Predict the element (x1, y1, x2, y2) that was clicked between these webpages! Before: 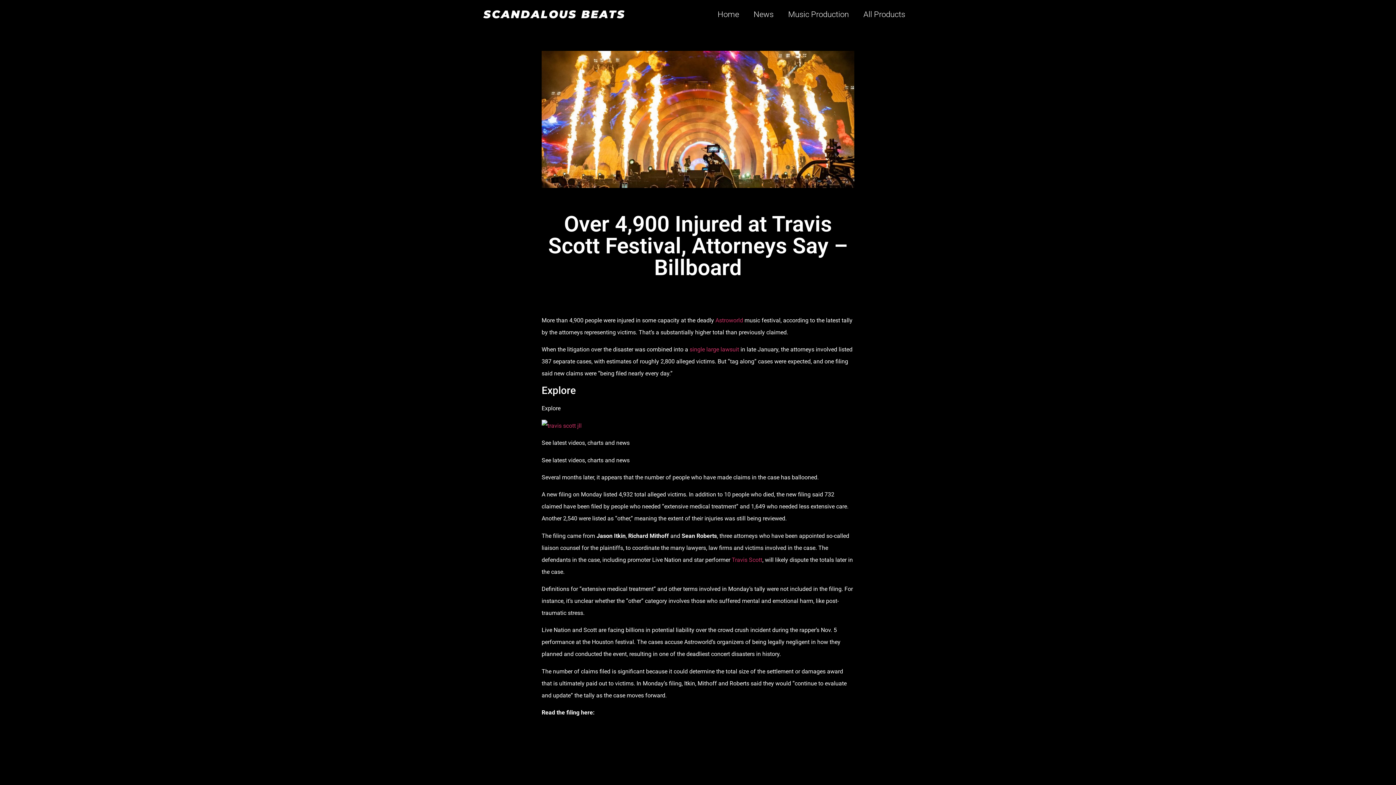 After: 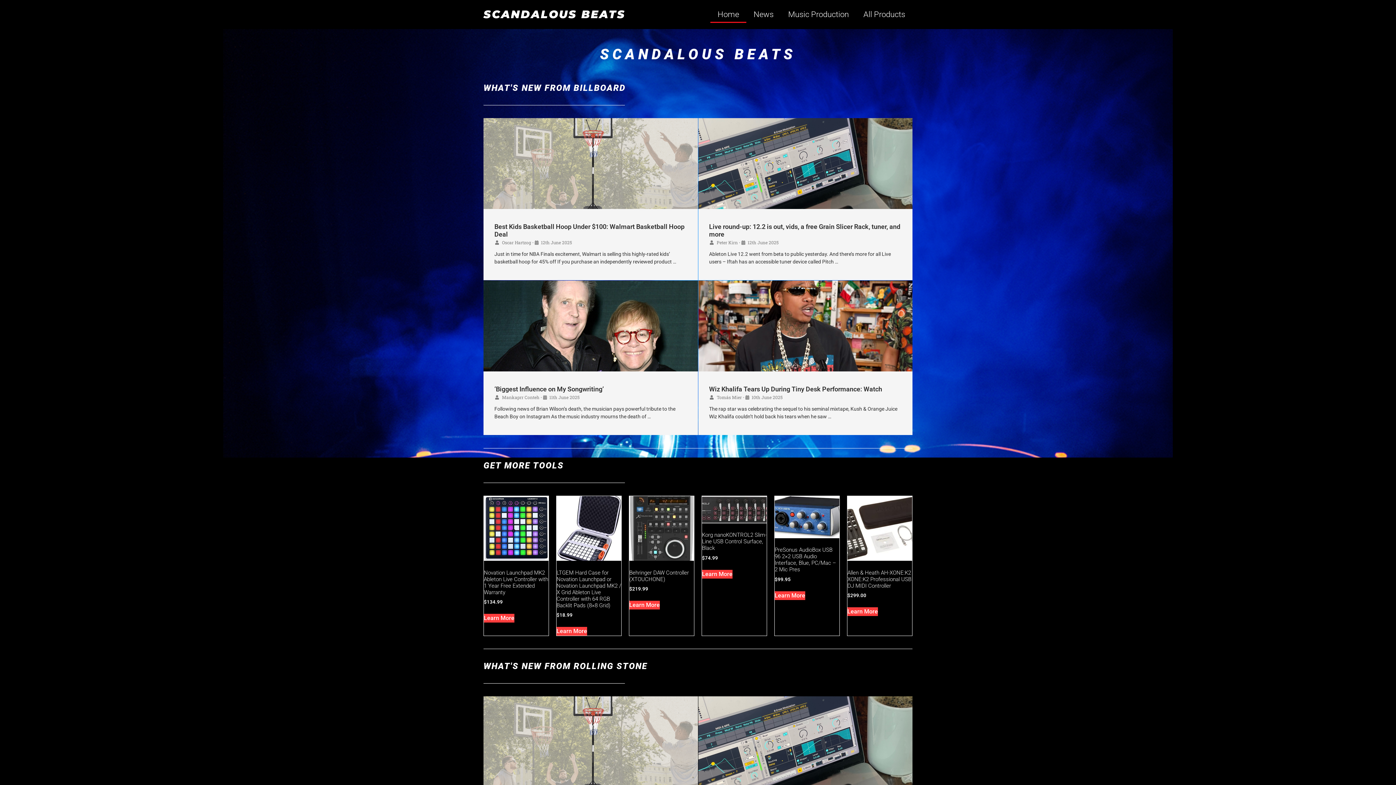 Action: label: Home bbox: (710, 6, 746, 22)